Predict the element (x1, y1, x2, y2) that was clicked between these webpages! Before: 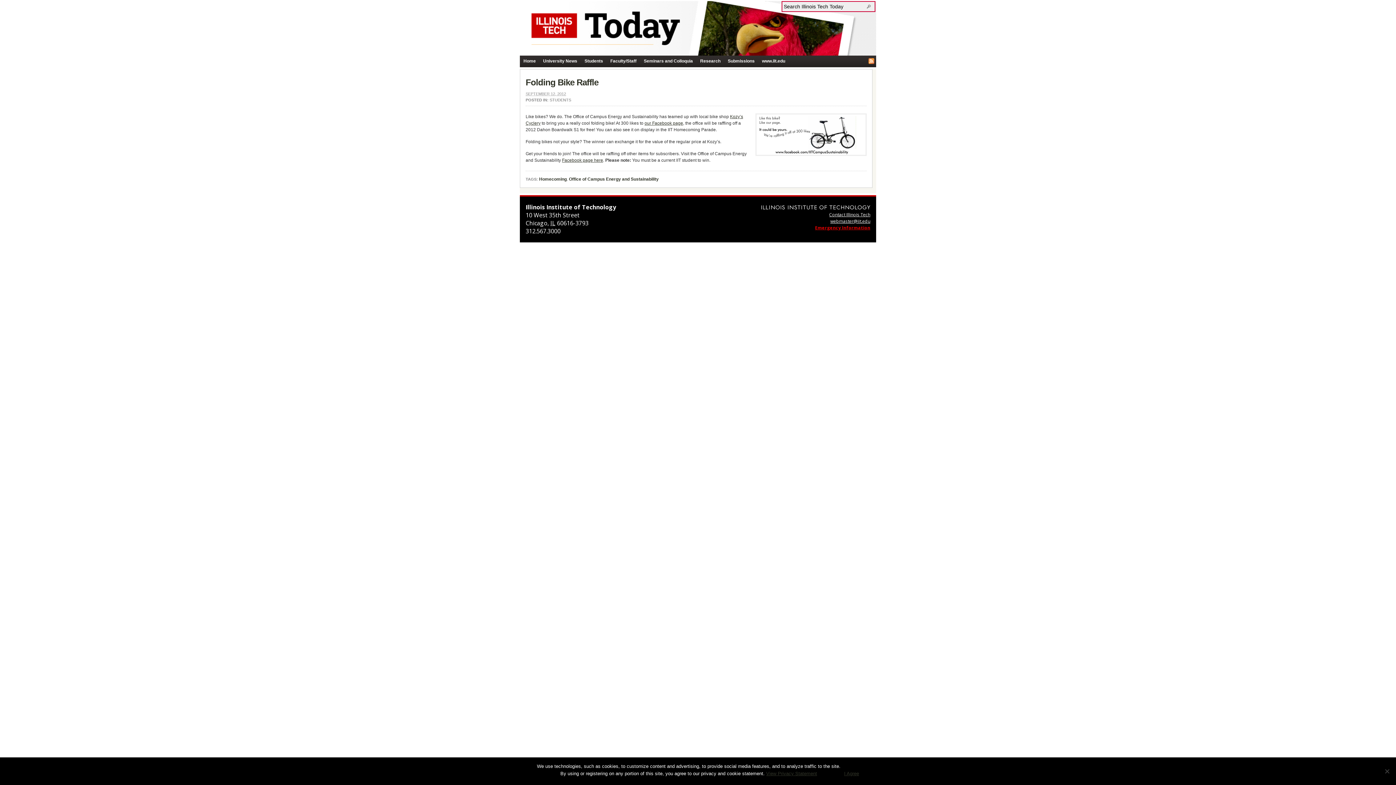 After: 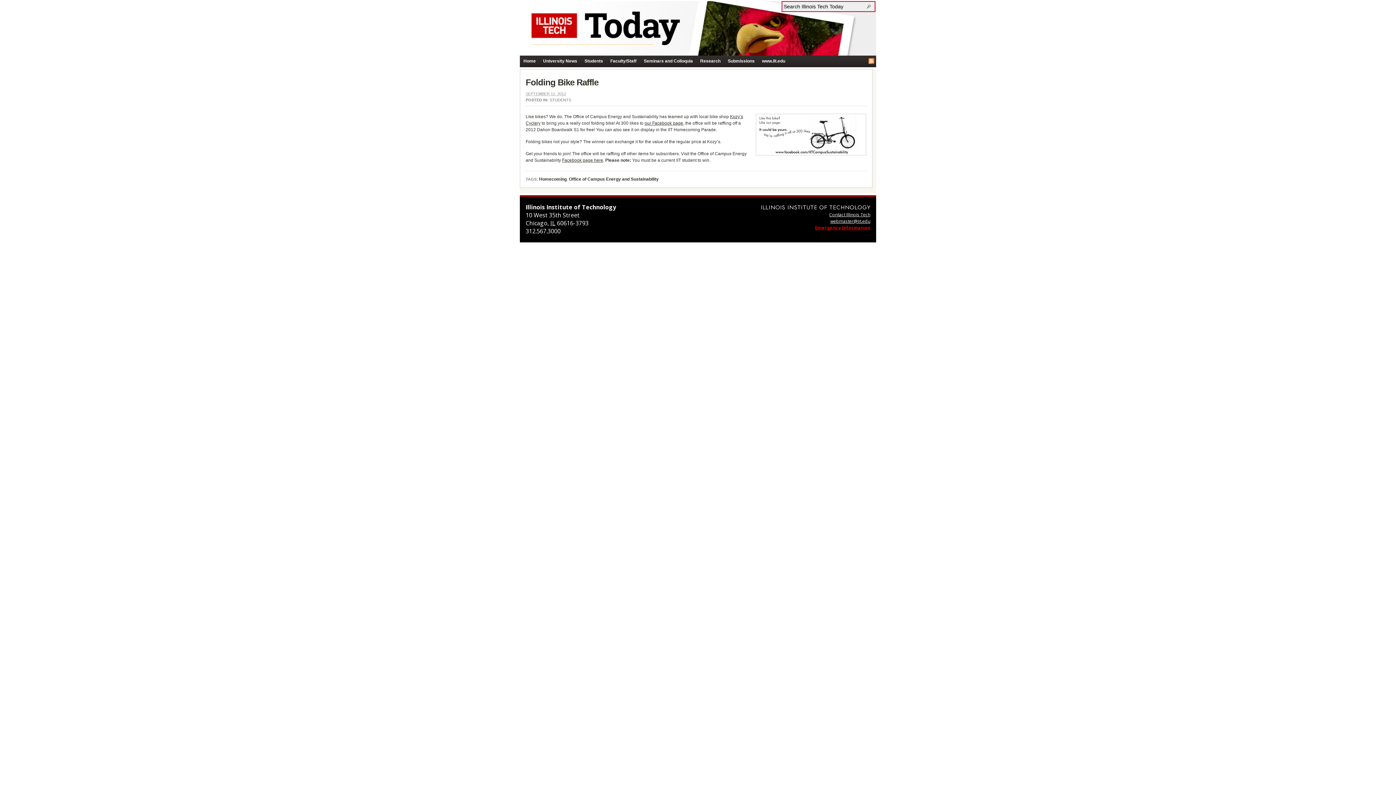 Action: label: I Agree bbox: (844, 770, 859, 777)